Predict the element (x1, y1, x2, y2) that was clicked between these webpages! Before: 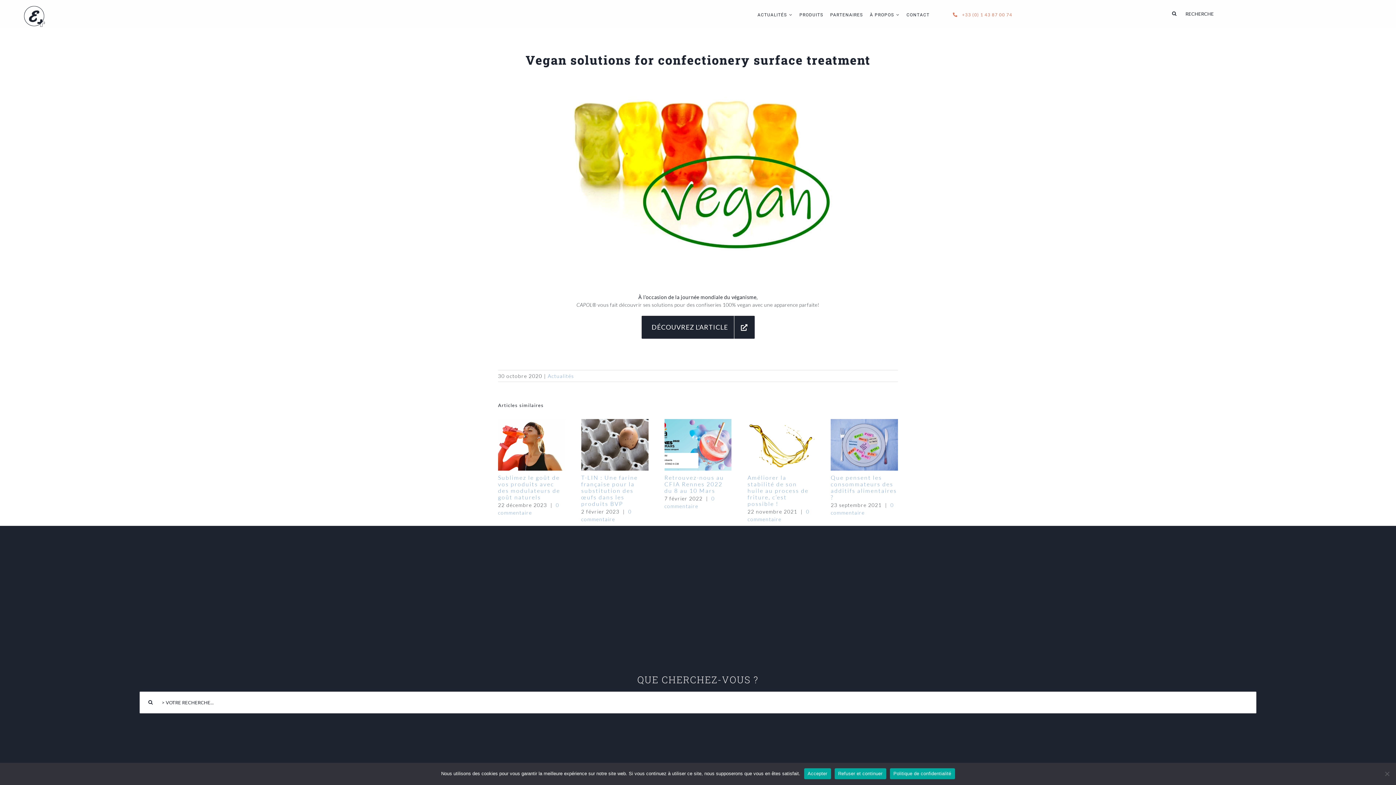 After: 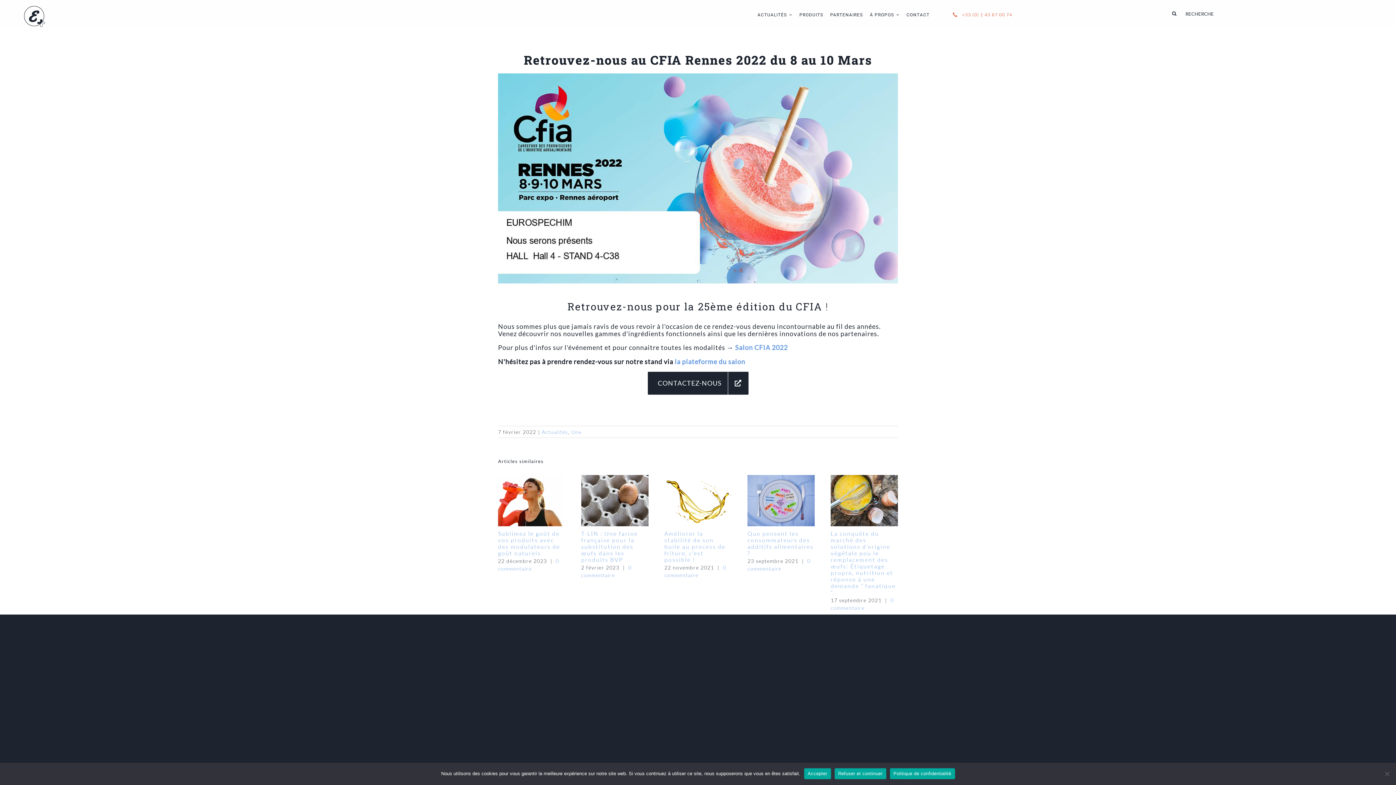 Action: bbox: (664, 474, 724, 494) label: Retrouvez-nous au CFIA Rennes 2022 du 8 au 10 Mars